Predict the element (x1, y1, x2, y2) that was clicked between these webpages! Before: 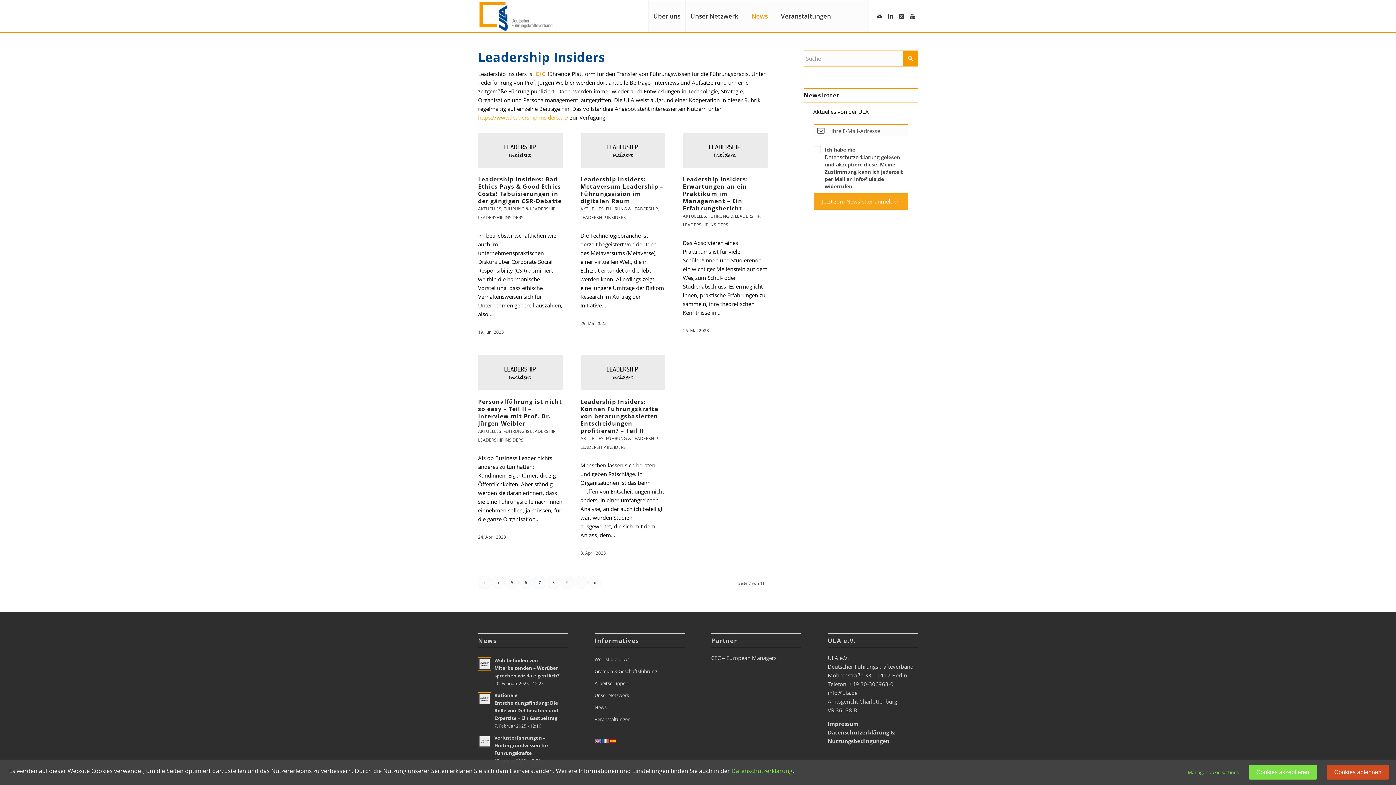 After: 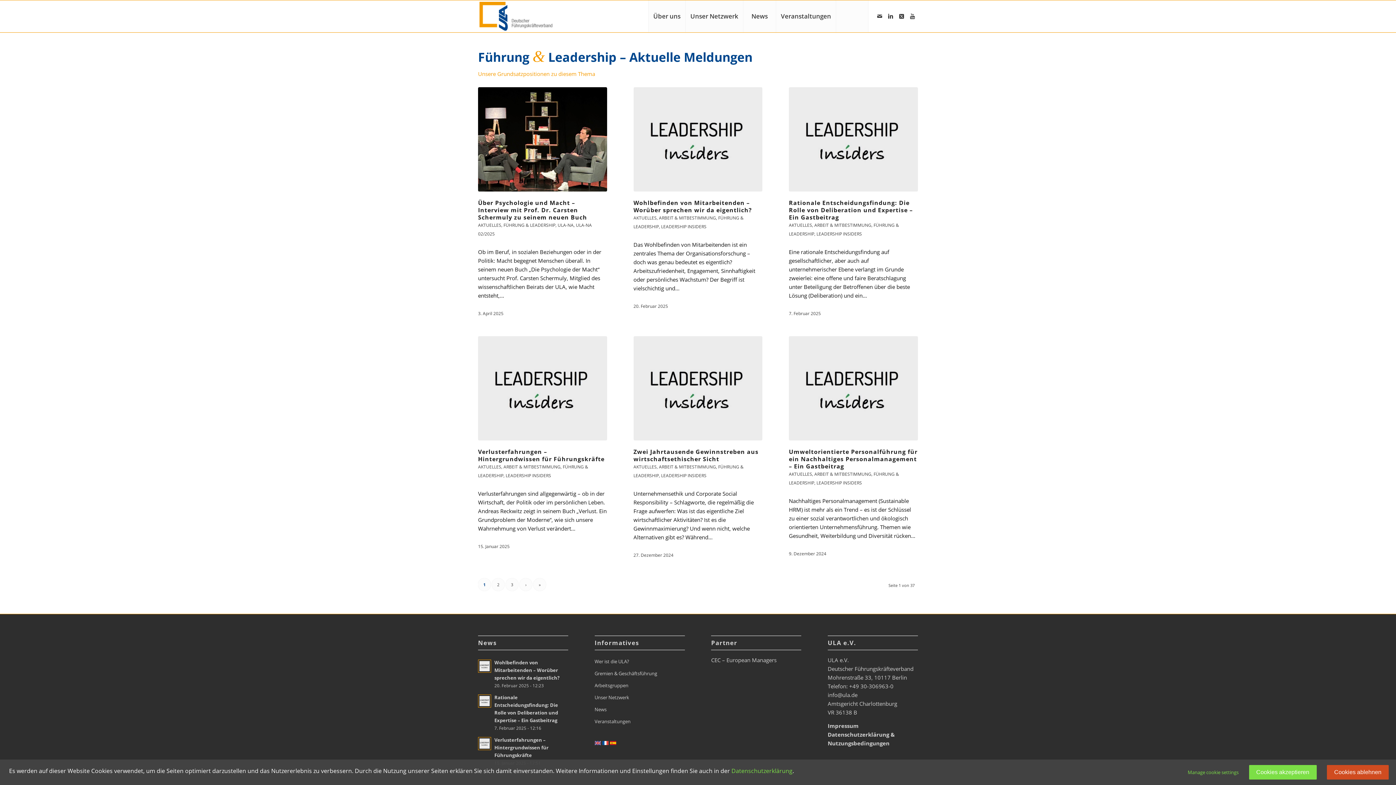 Action: bbox: (606, 435, 658, 441) label: FÜHRUNG & LEADERSHIP